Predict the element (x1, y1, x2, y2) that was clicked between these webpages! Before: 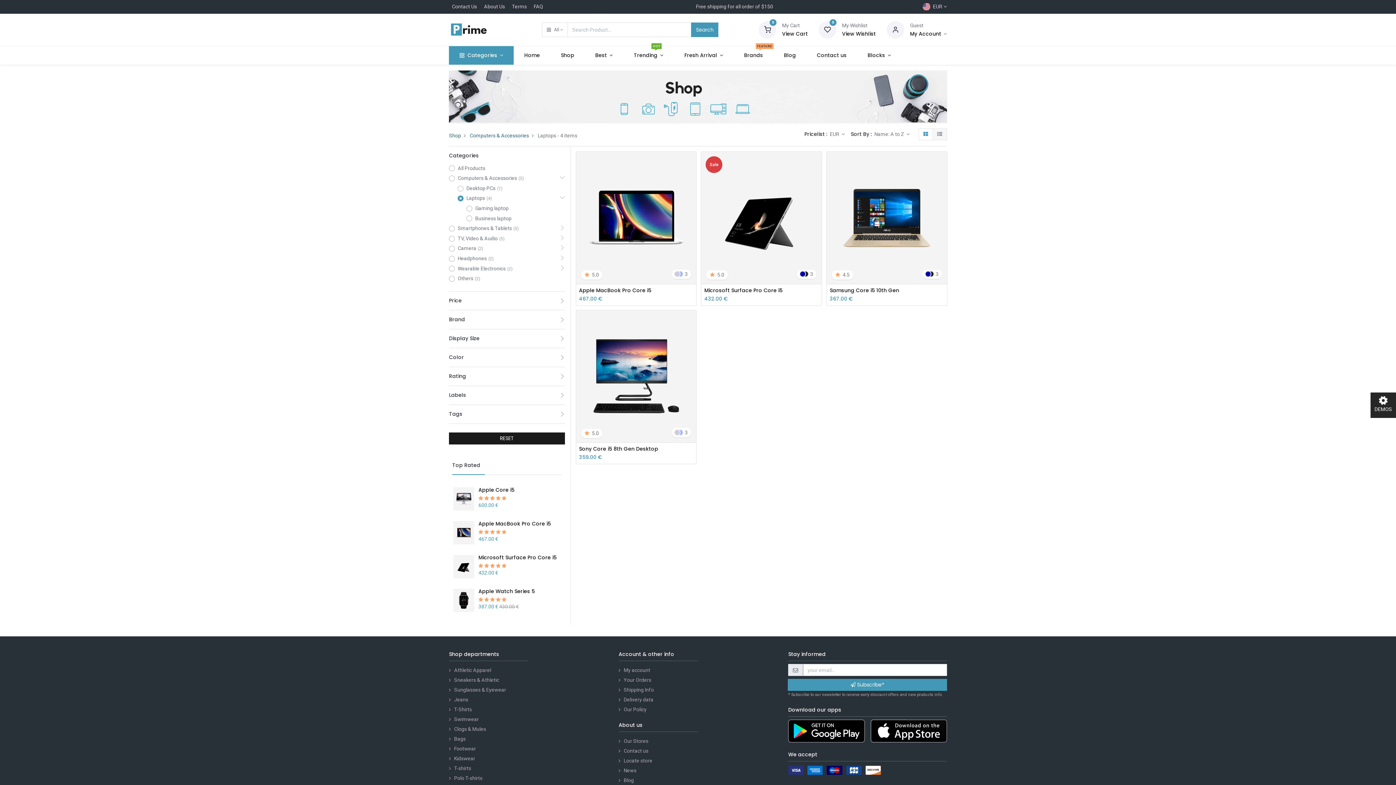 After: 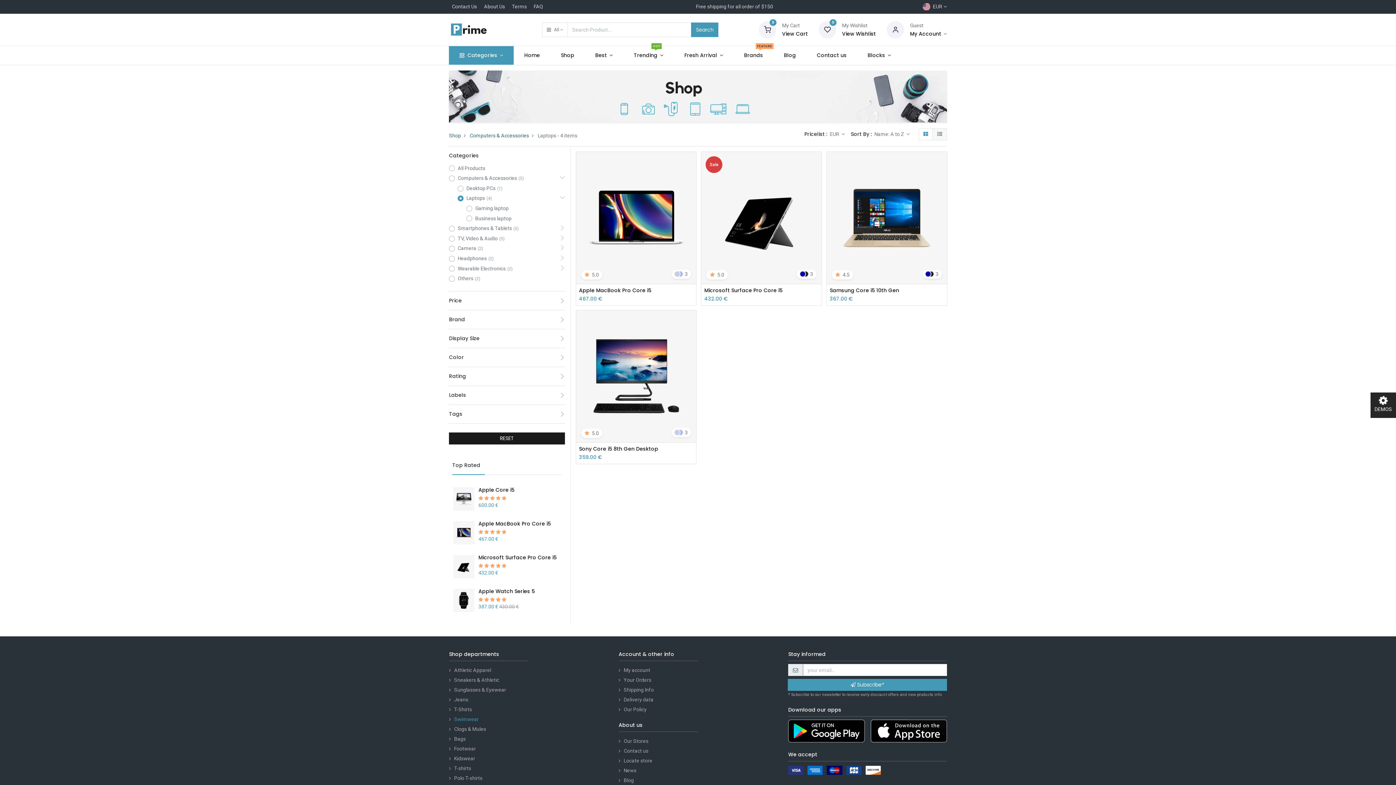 Action: bbox: (454, 601, 478, 606) label: Swimwear